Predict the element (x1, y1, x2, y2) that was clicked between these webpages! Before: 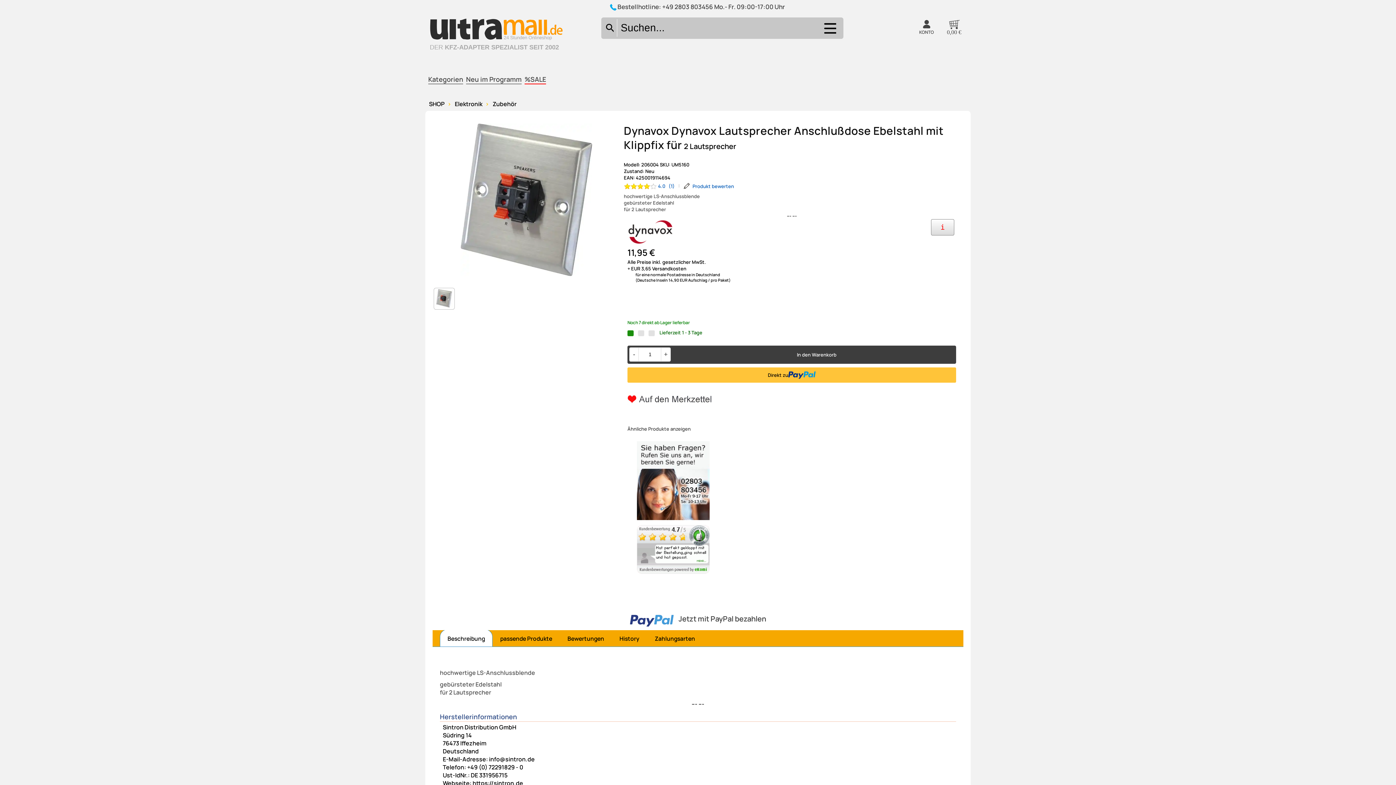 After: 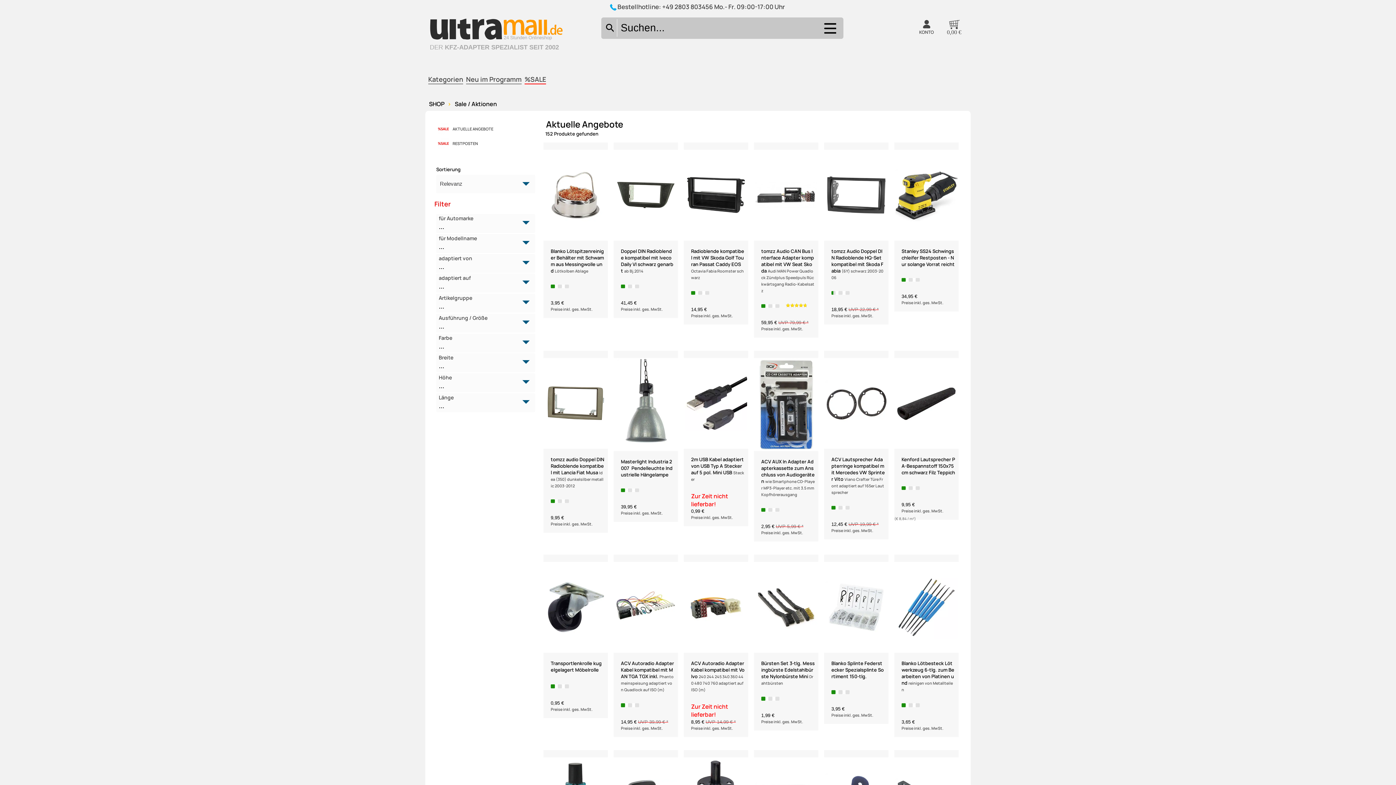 Action: label: %SALE bbox: (523, 72, 547, 89)